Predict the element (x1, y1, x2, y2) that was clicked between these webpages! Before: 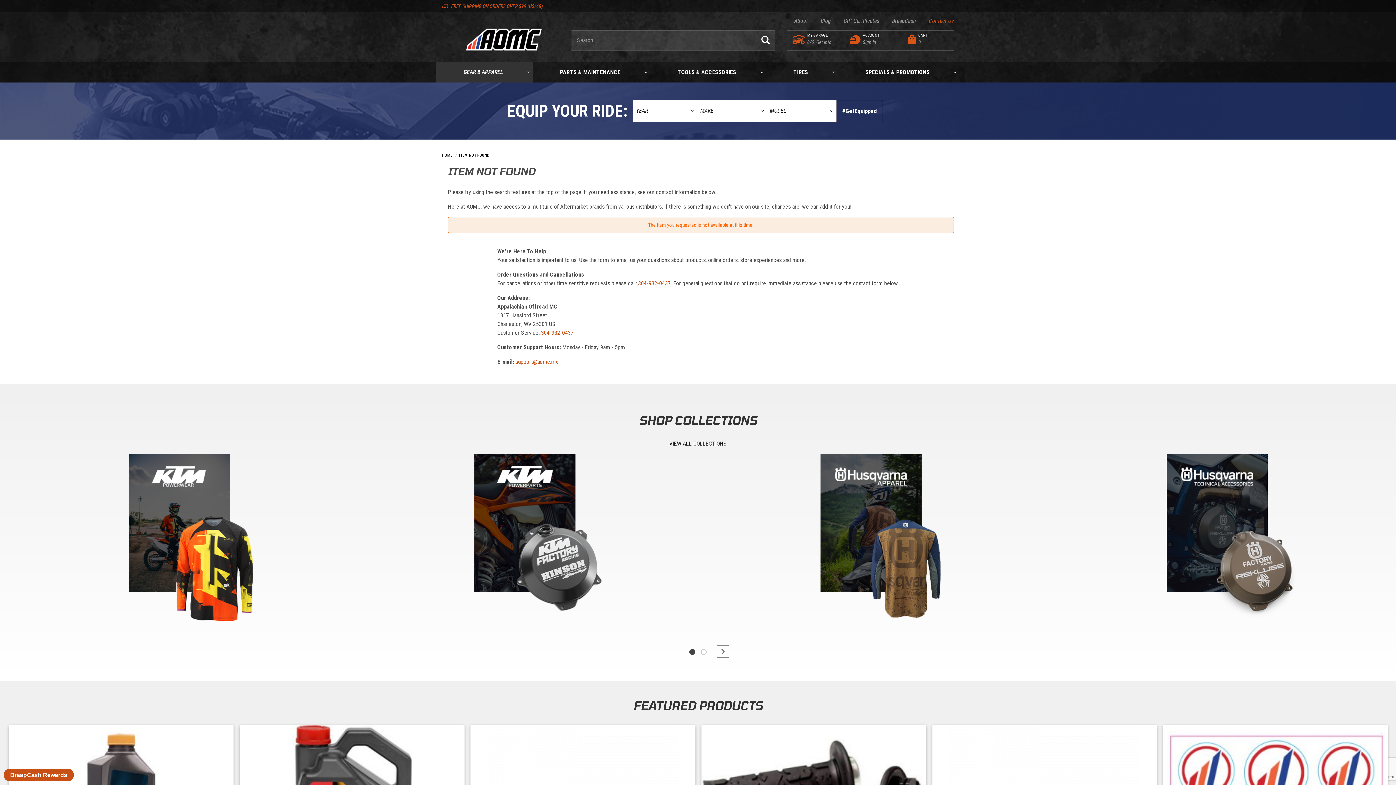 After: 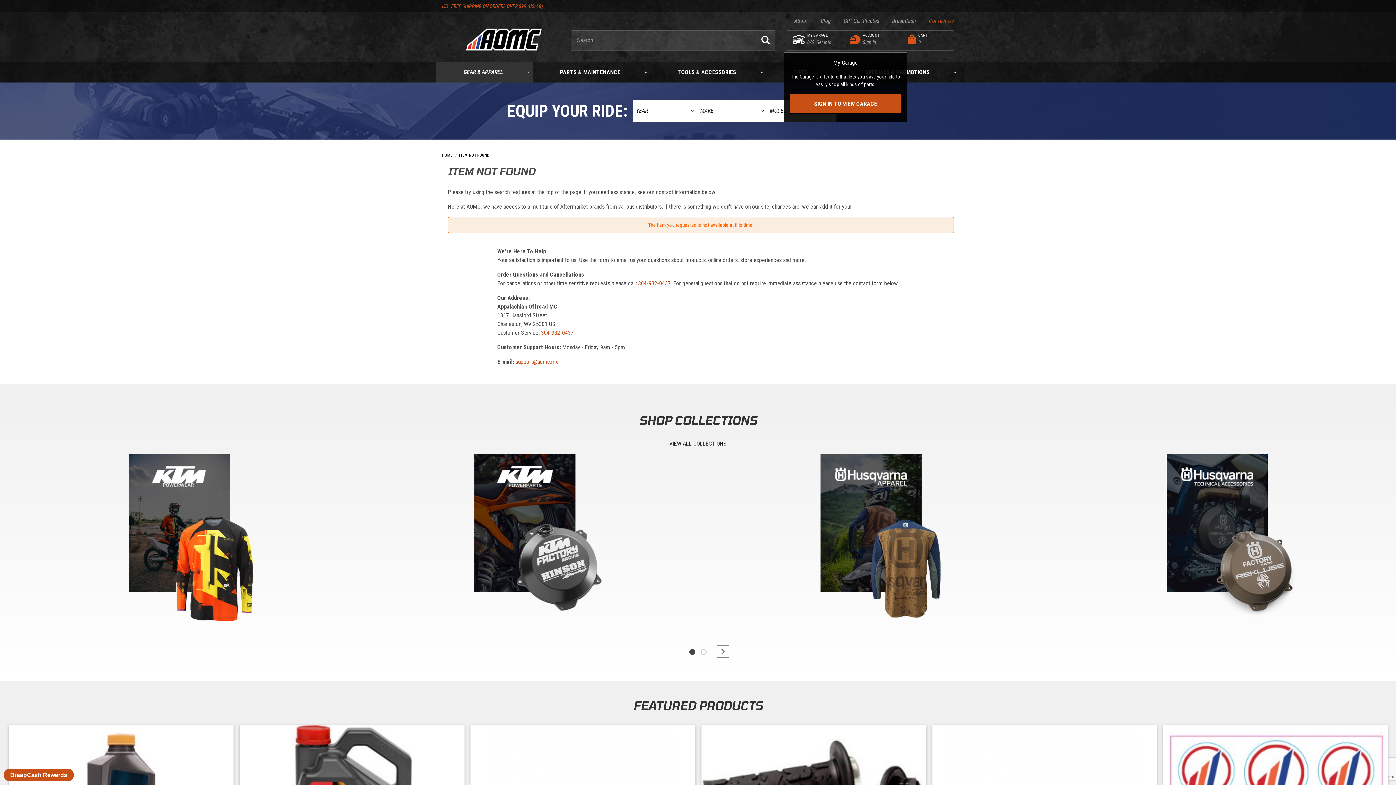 Action: bbox: (793, 34, 805, 44) label: Go to my garage